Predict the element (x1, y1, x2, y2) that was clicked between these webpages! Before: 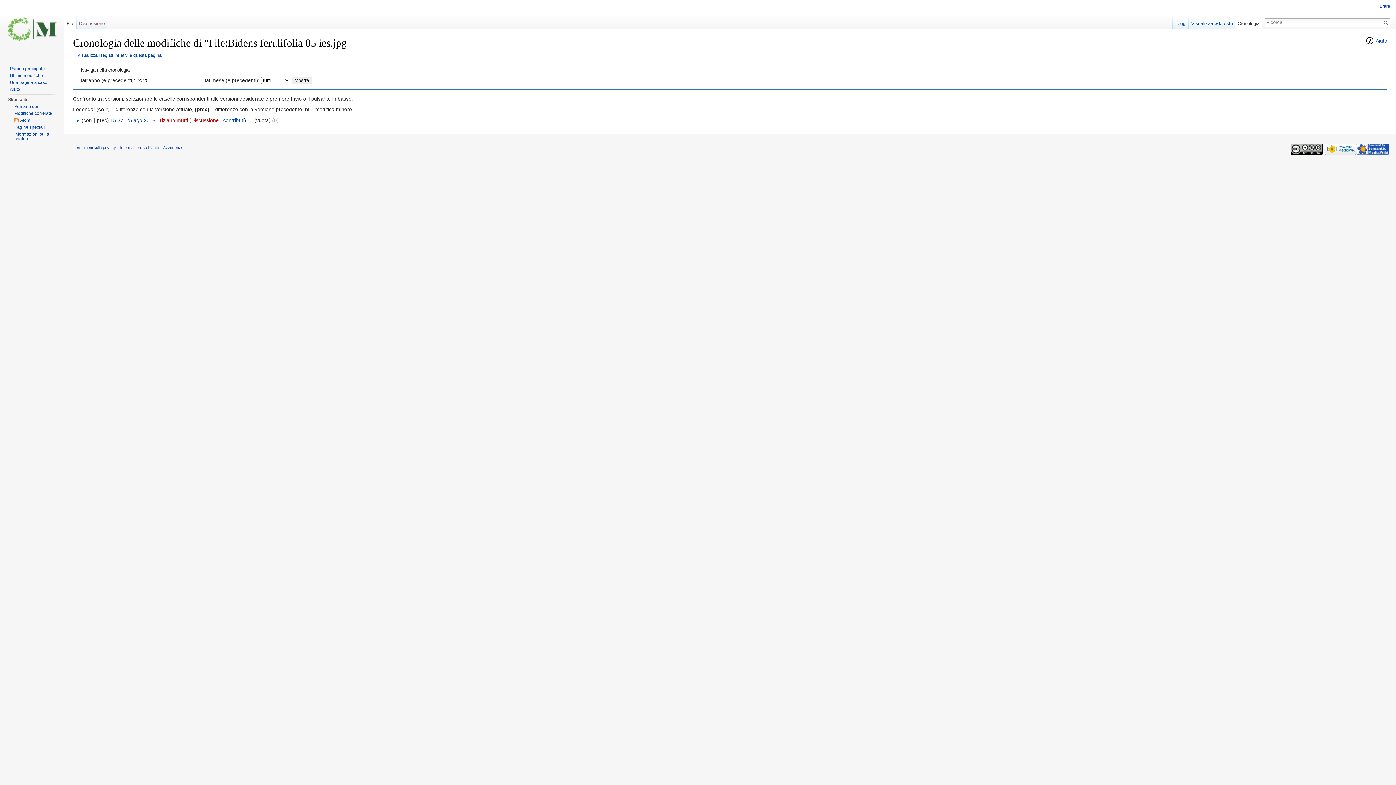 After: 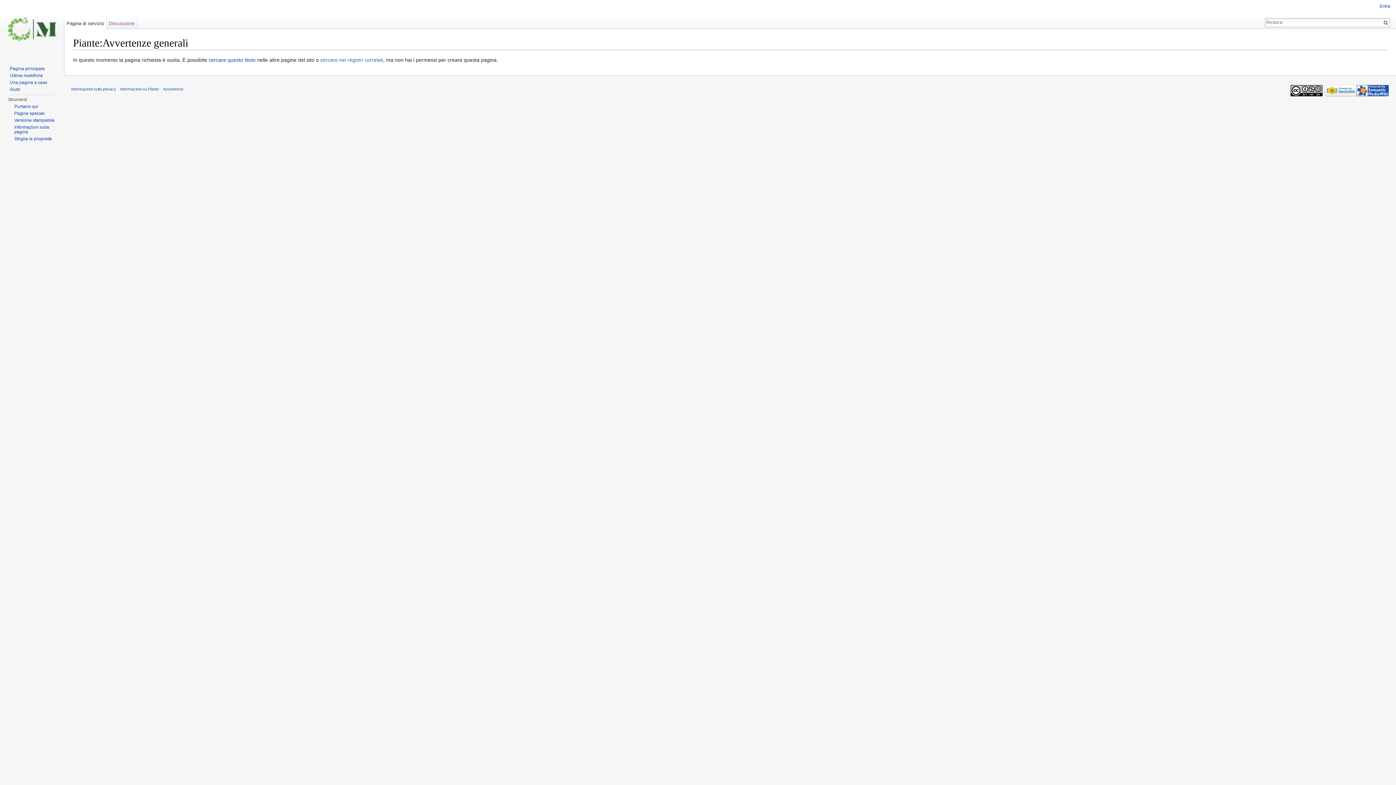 Action: bbox: (163, 145, 183, 149) label: Avvertenze